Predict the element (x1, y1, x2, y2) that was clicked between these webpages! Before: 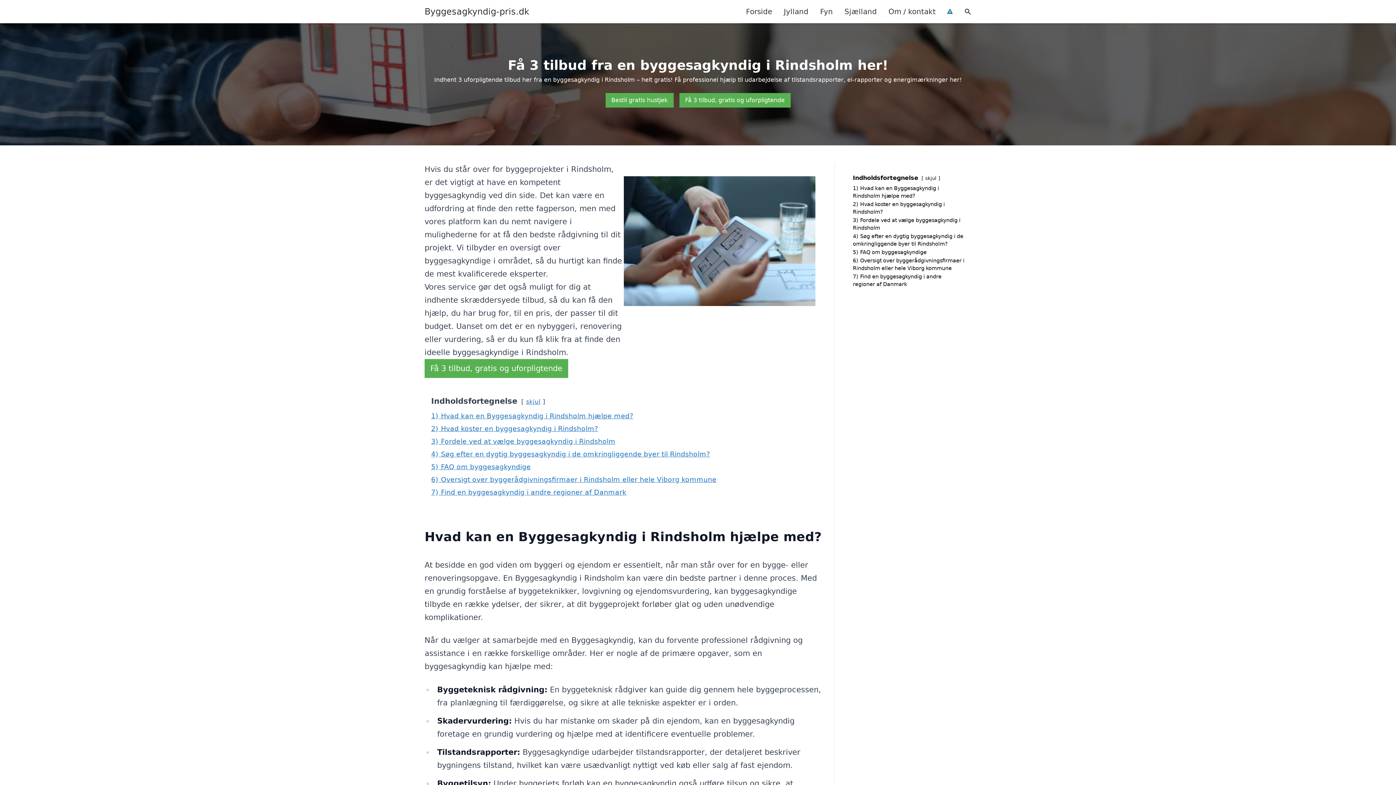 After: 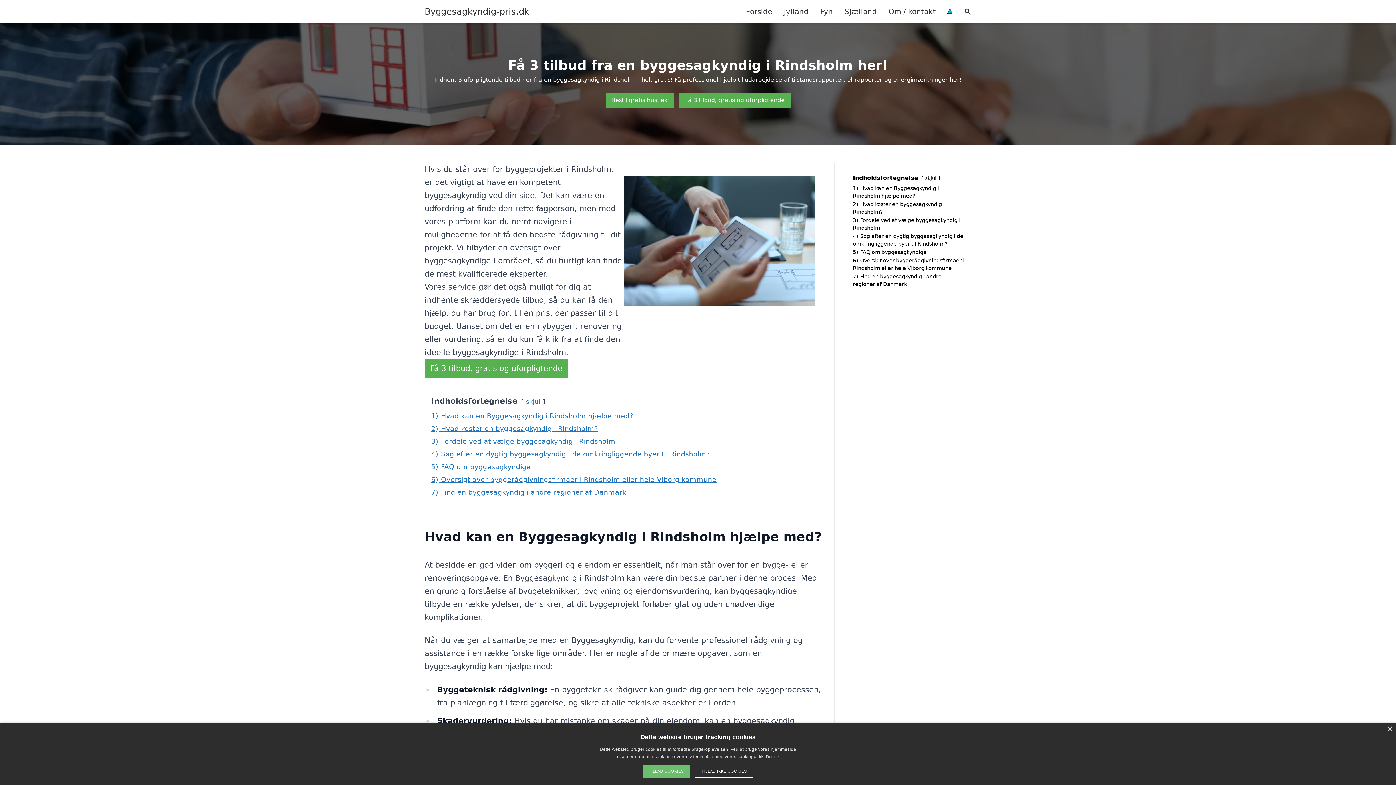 Action: bbox: (925, 175, 936, 181) label: skjul